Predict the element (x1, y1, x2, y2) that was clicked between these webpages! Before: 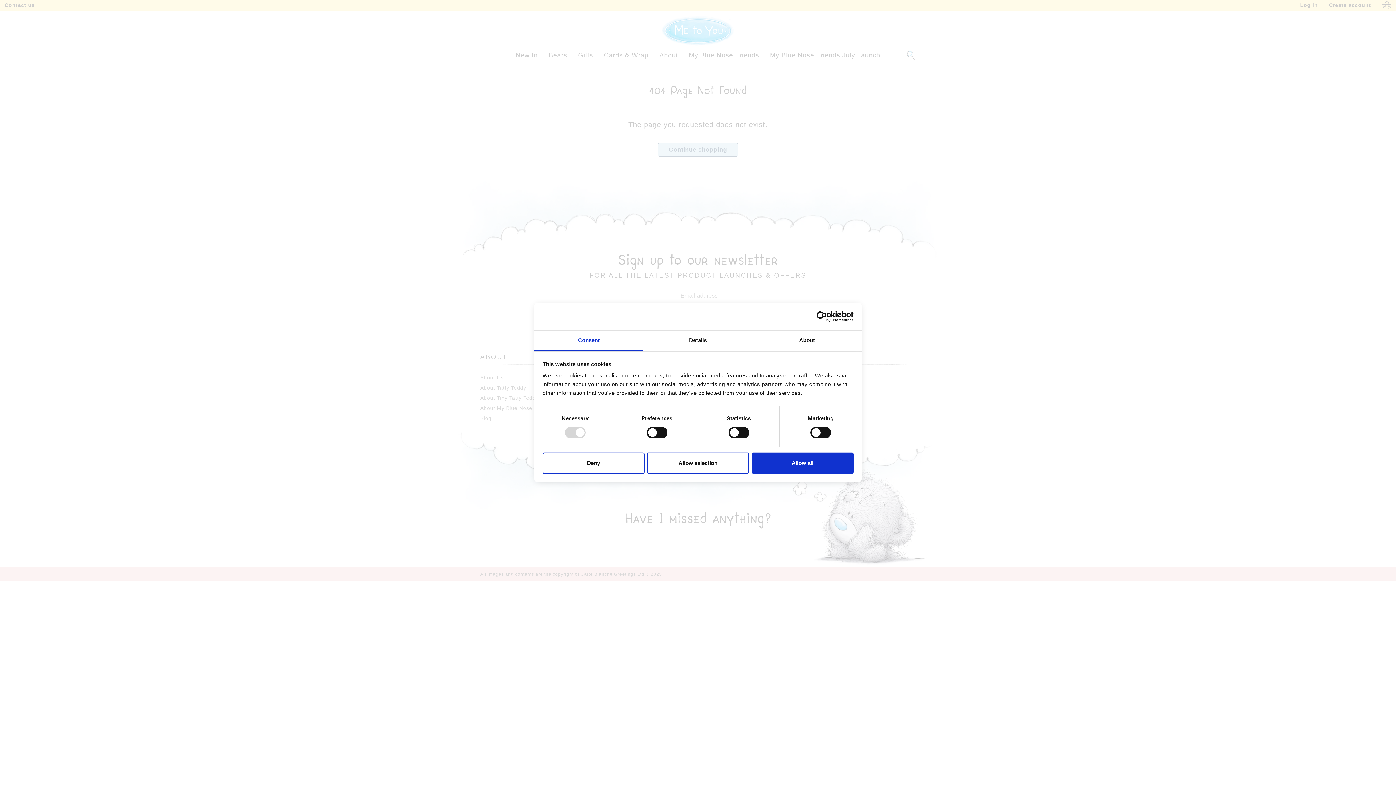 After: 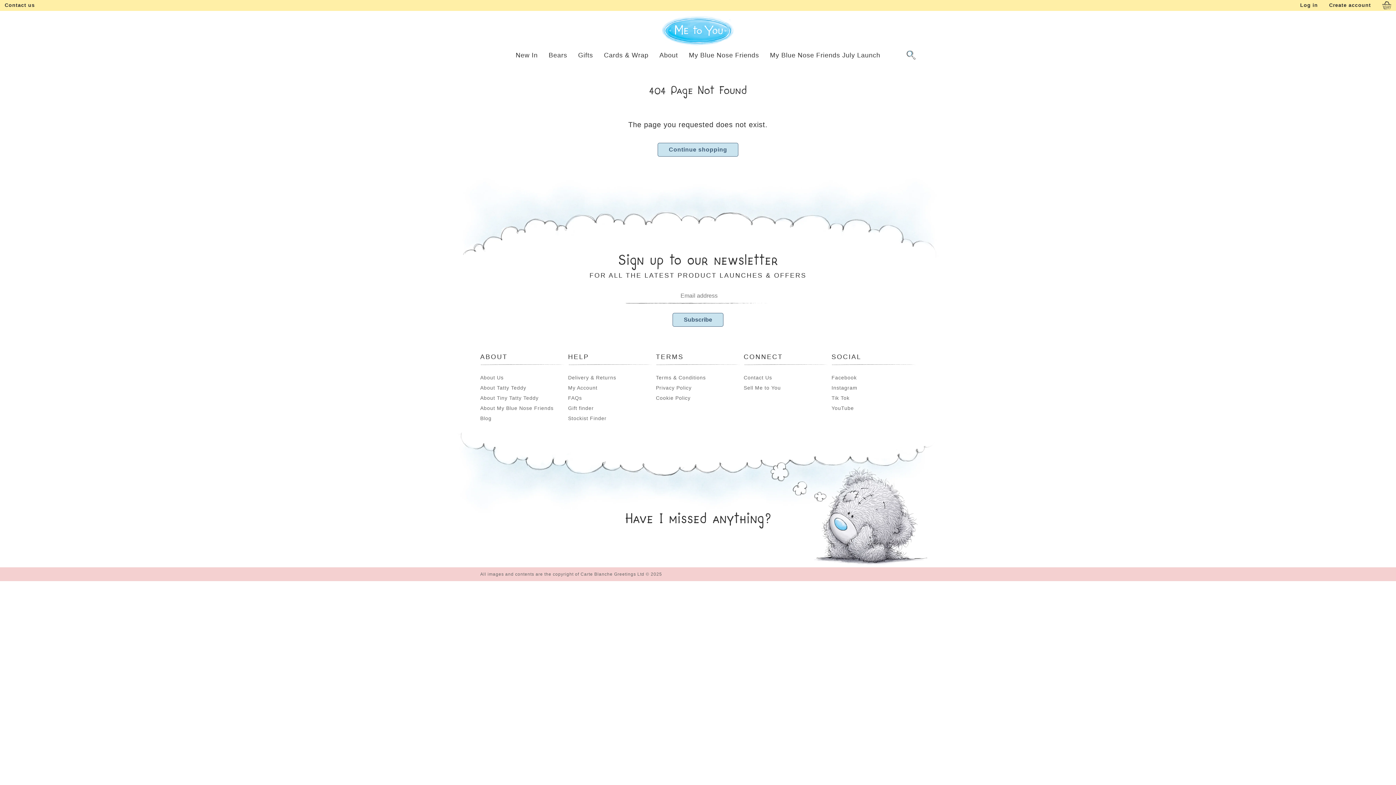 Action: label: Deny bbox: (542, 452, 644, 473)